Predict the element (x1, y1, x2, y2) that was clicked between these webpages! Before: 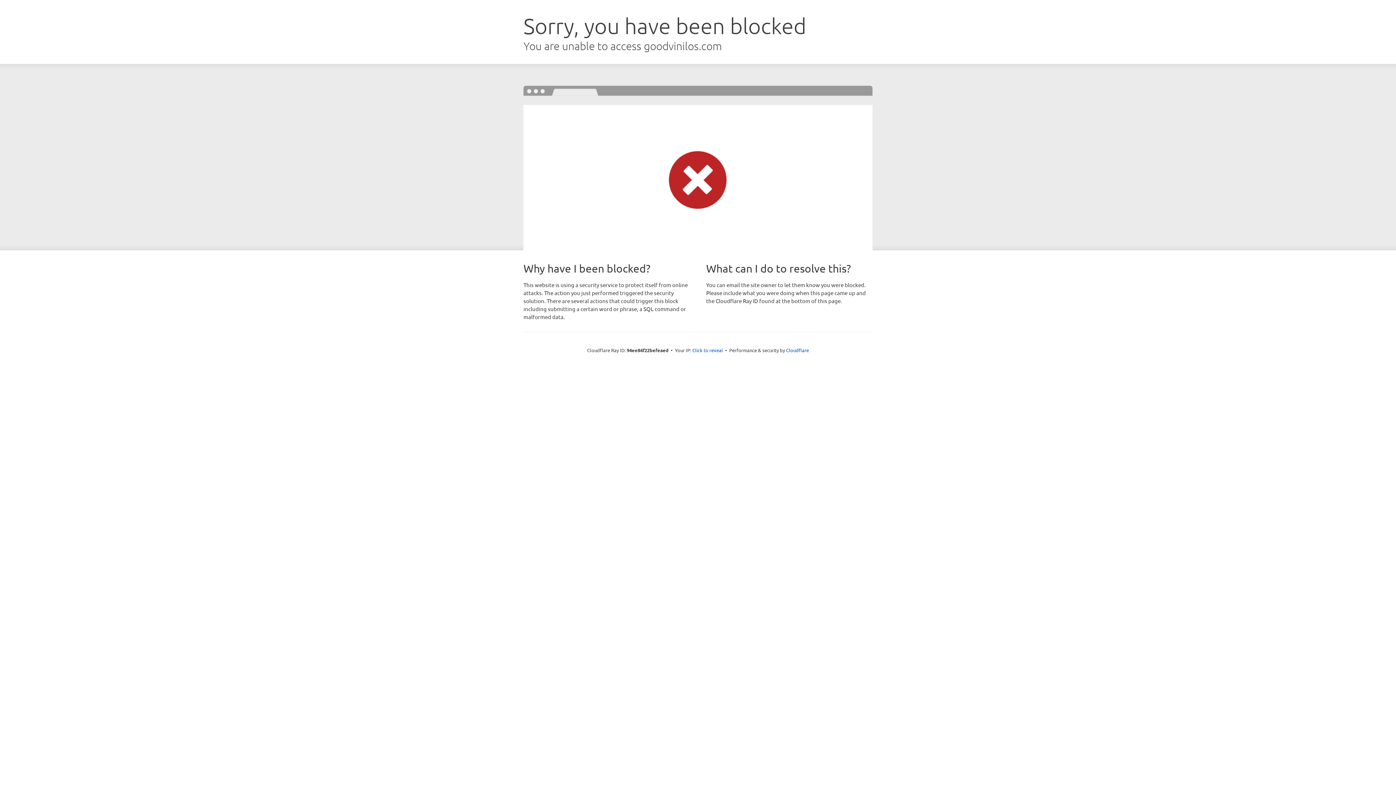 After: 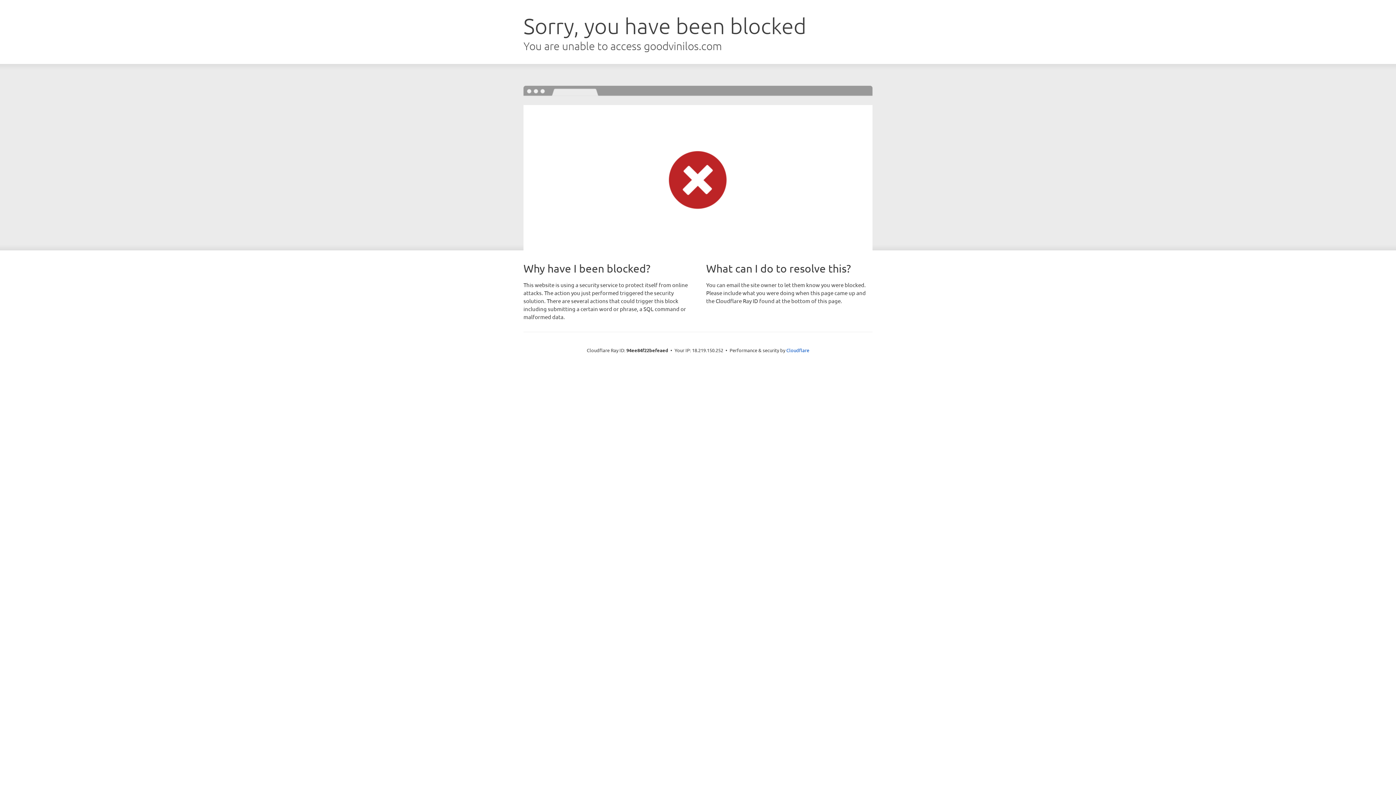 Action: label: Click to reveal bbox: (692, 346, 723, 353)